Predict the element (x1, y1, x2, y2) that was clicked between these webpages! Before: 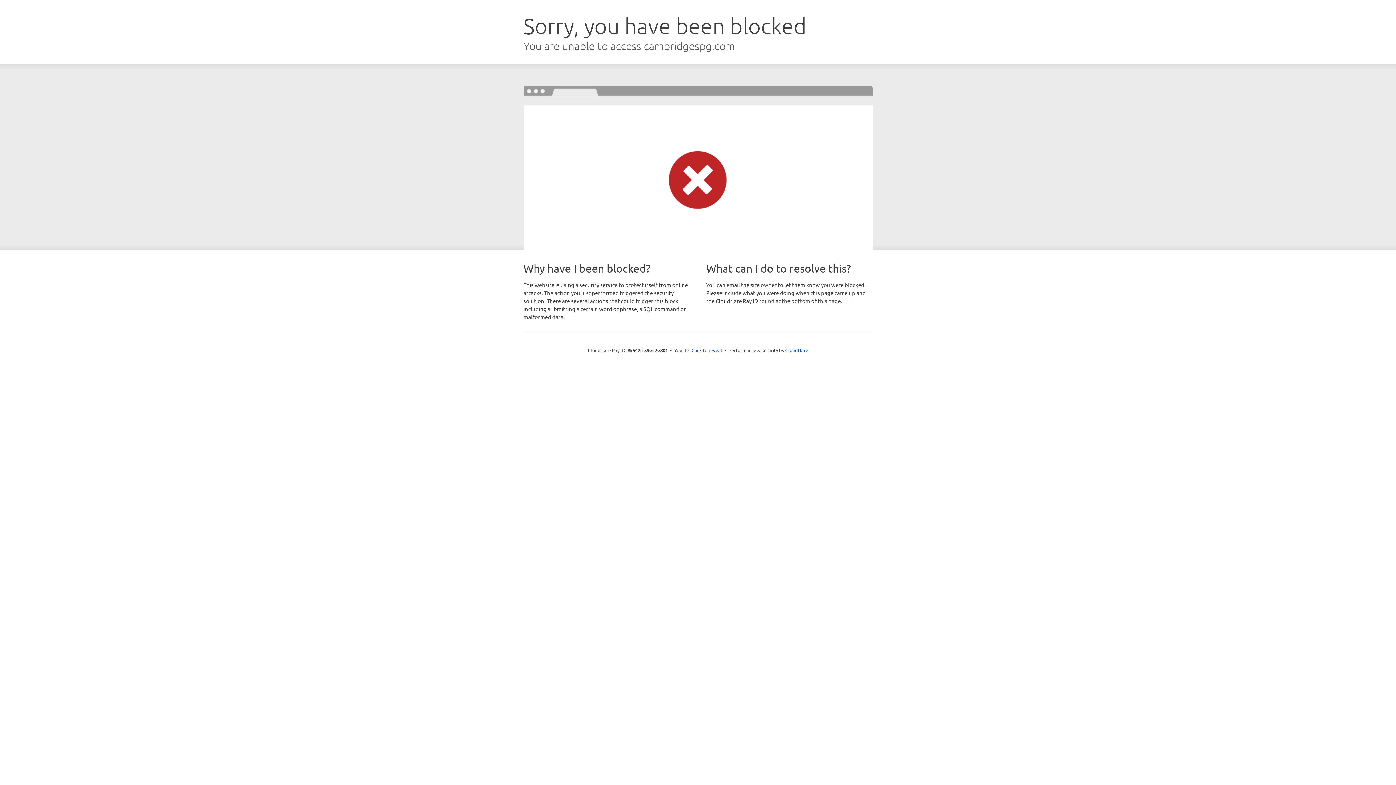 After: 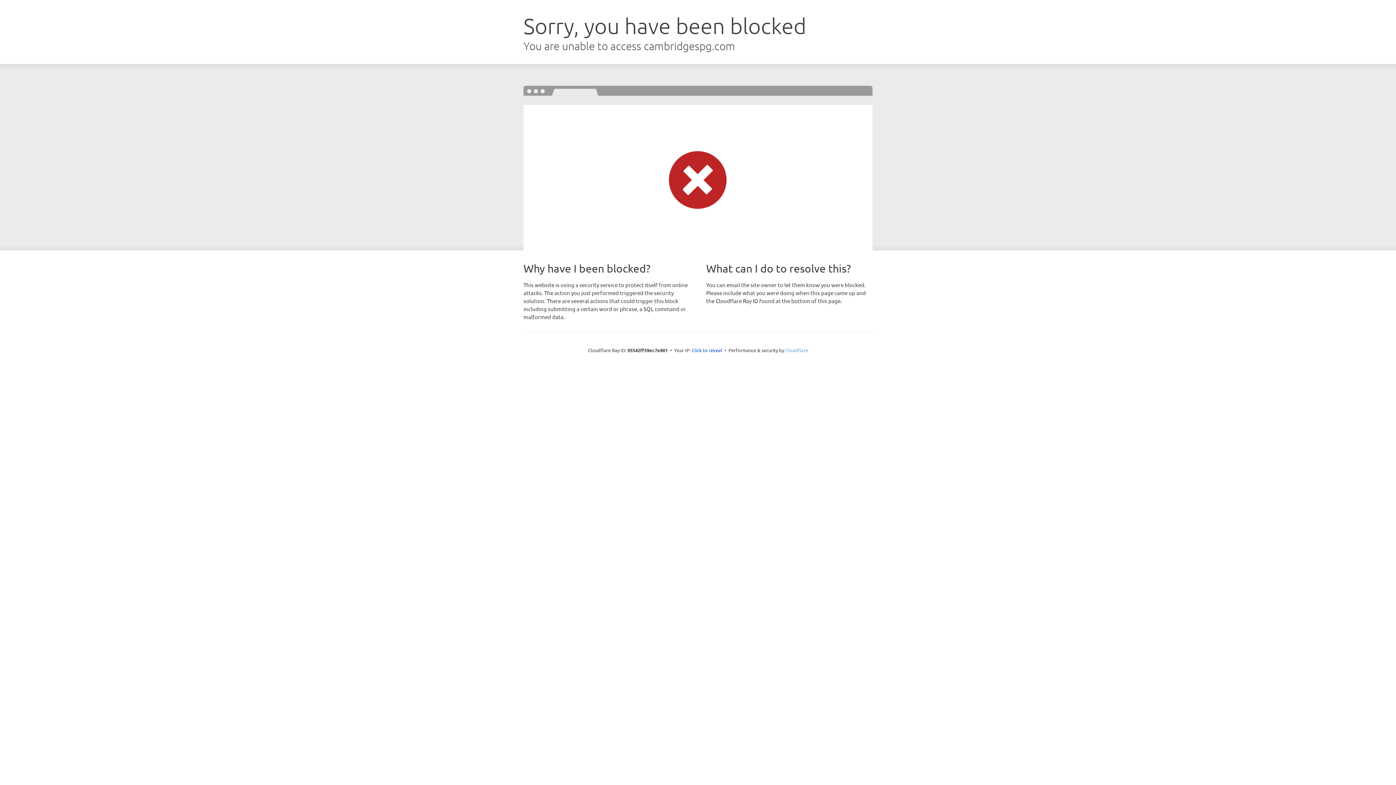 Action: bbox: (785, 347, 808, 353) label: Cloudflare